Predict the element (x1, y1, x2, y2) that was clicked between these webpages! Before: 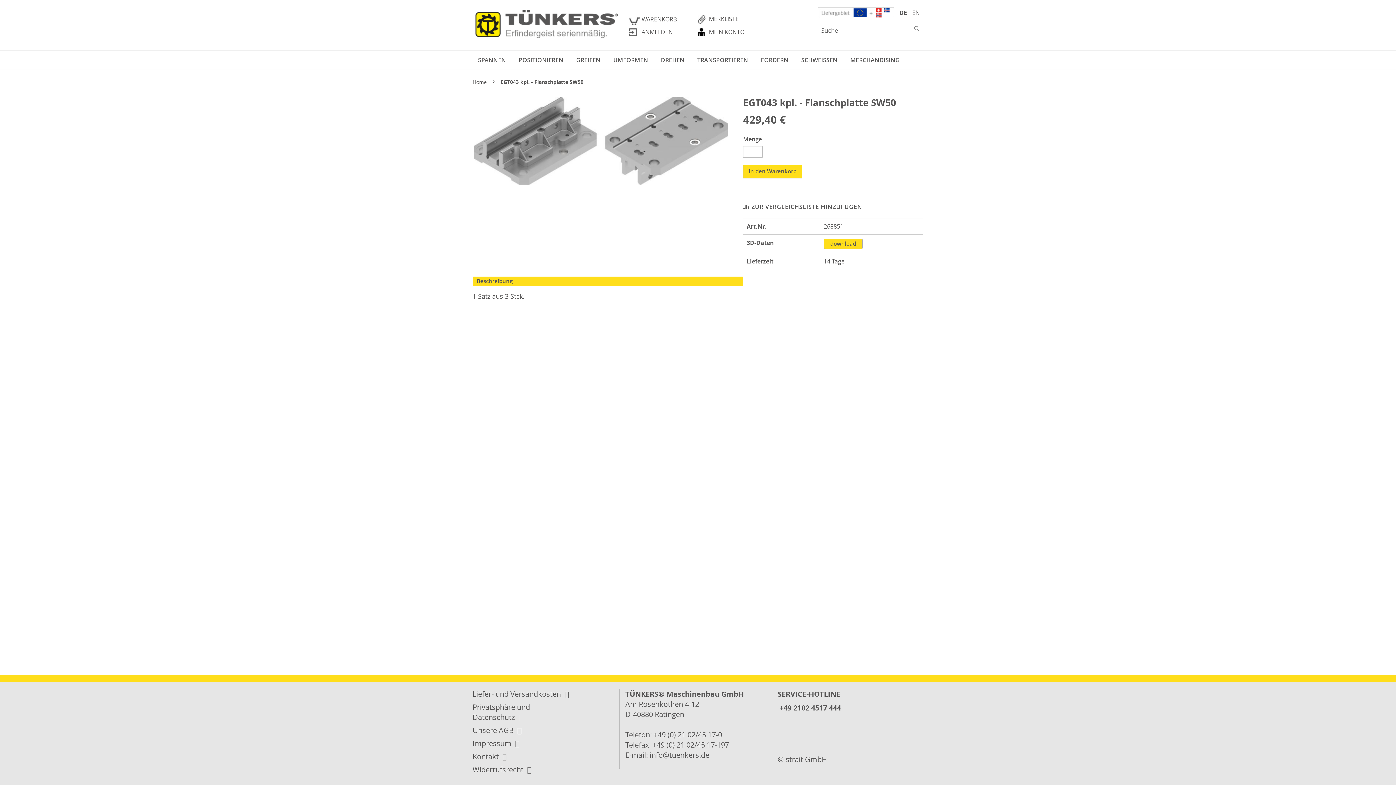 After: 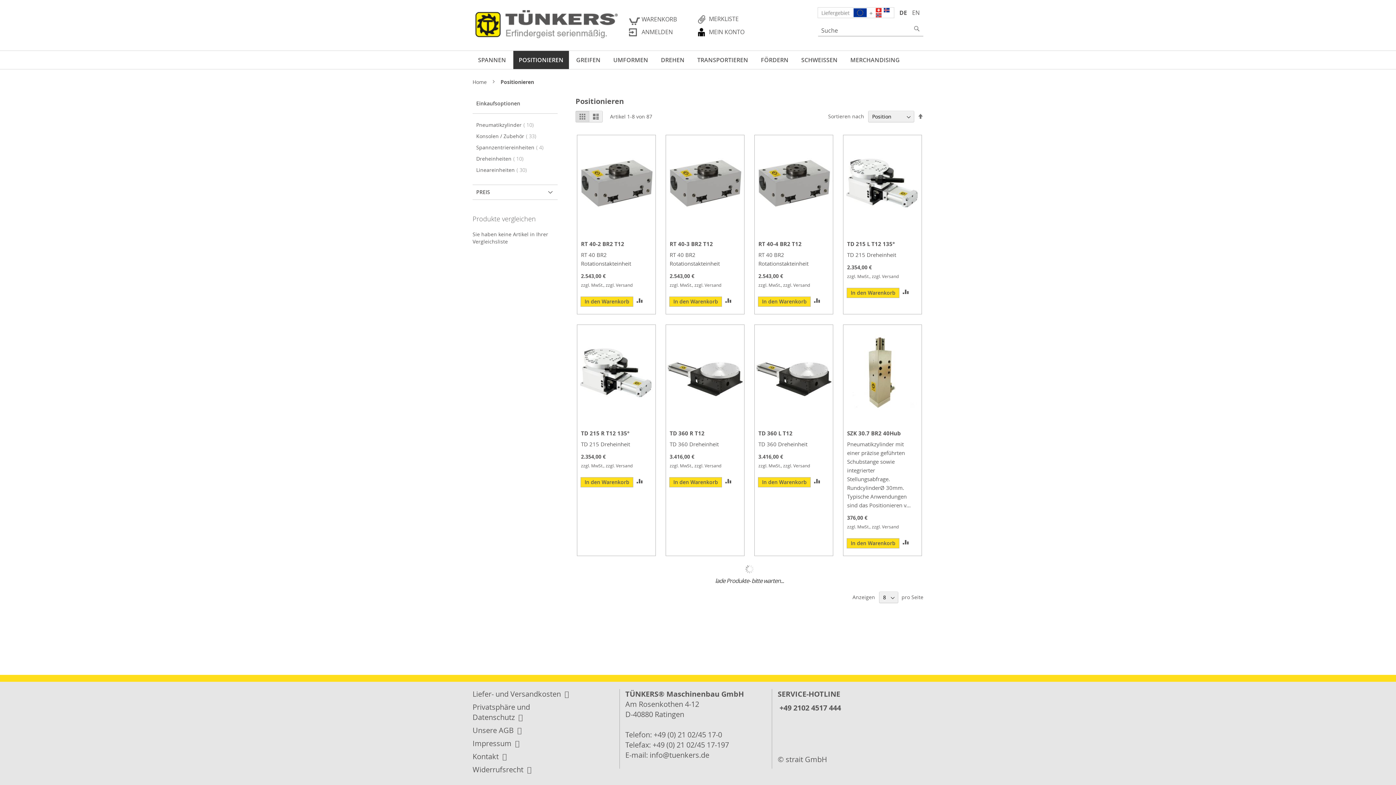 Action: bbox: (513, 50, 569, 69) label: POSITIONIEREN